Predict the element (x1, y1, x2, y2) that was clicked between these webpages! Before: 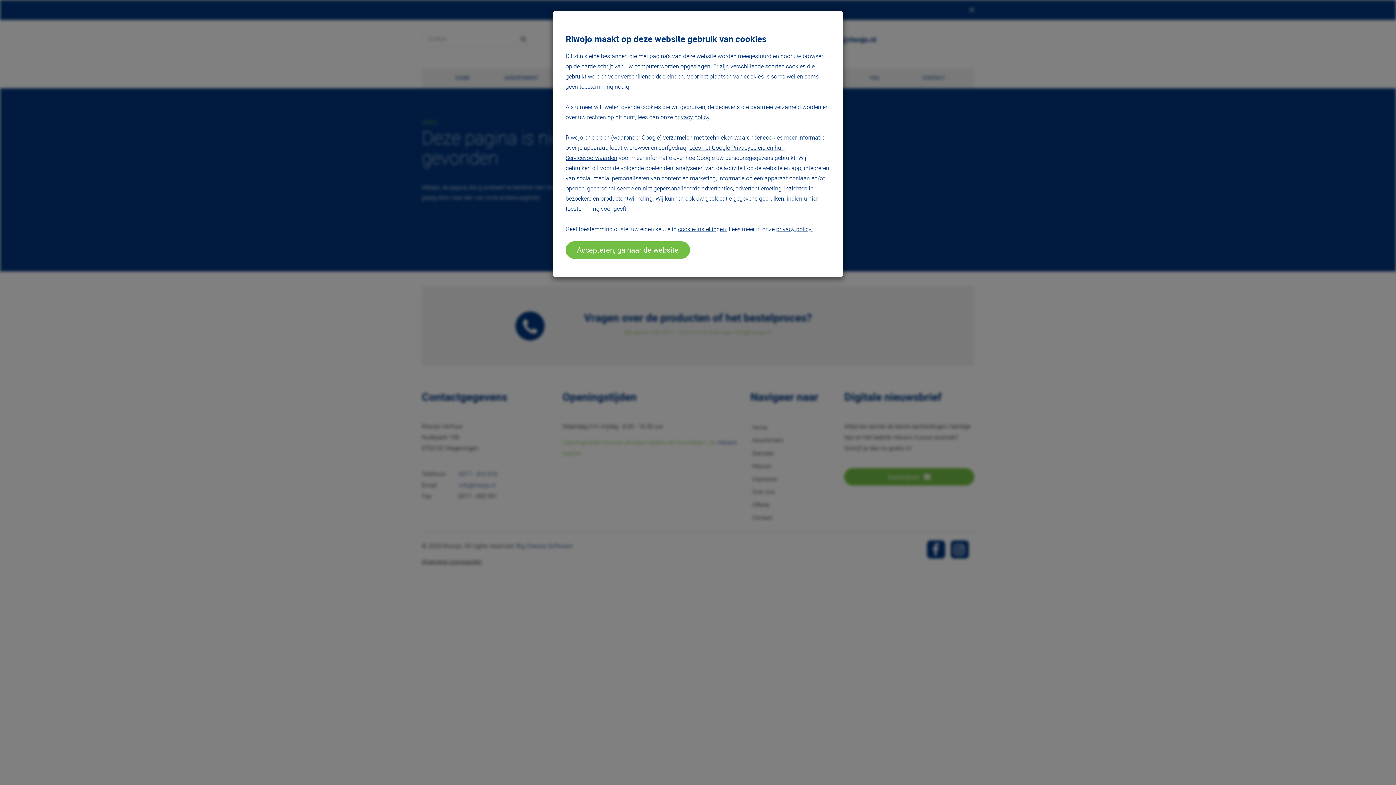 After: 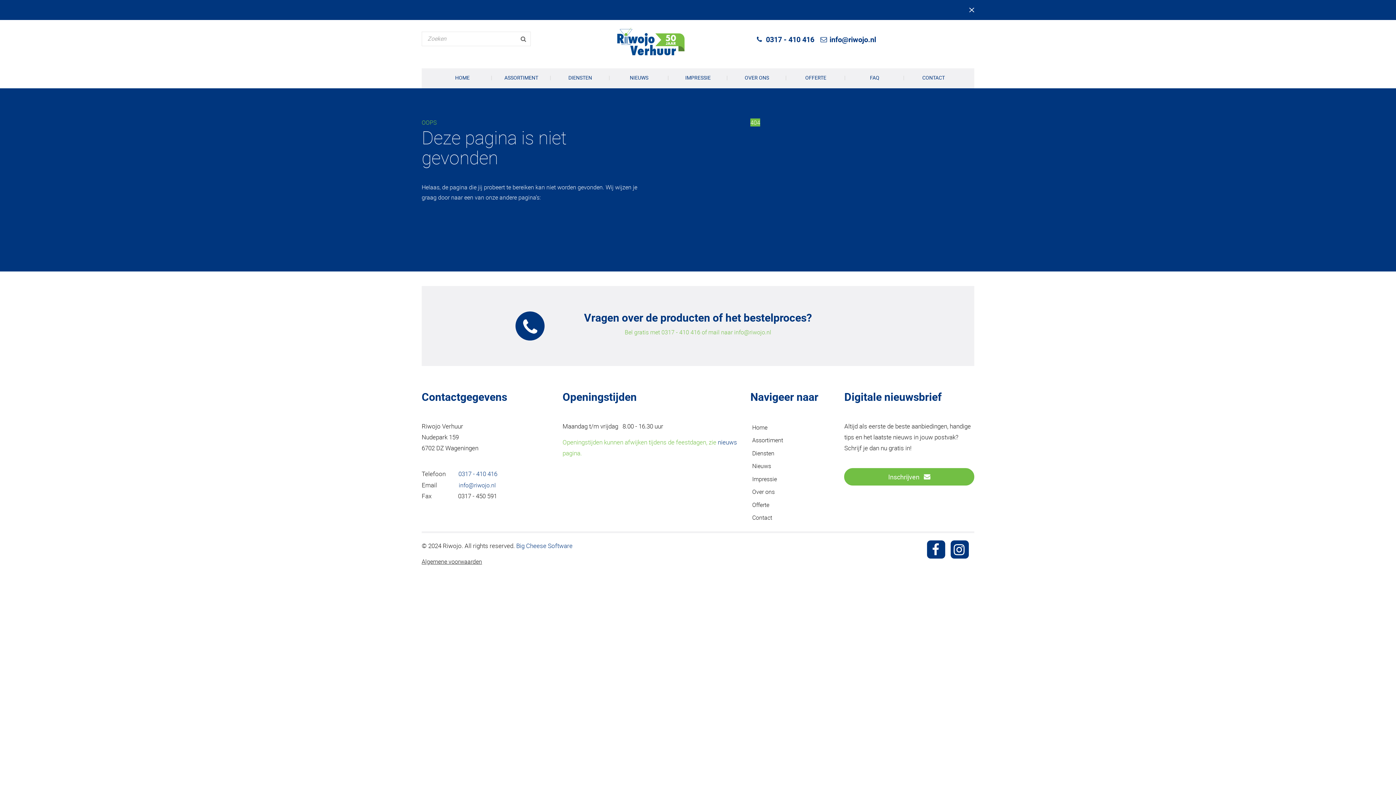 Action: label: Accepteren, ga naar de website bbox: (565, 241, 690, 258)